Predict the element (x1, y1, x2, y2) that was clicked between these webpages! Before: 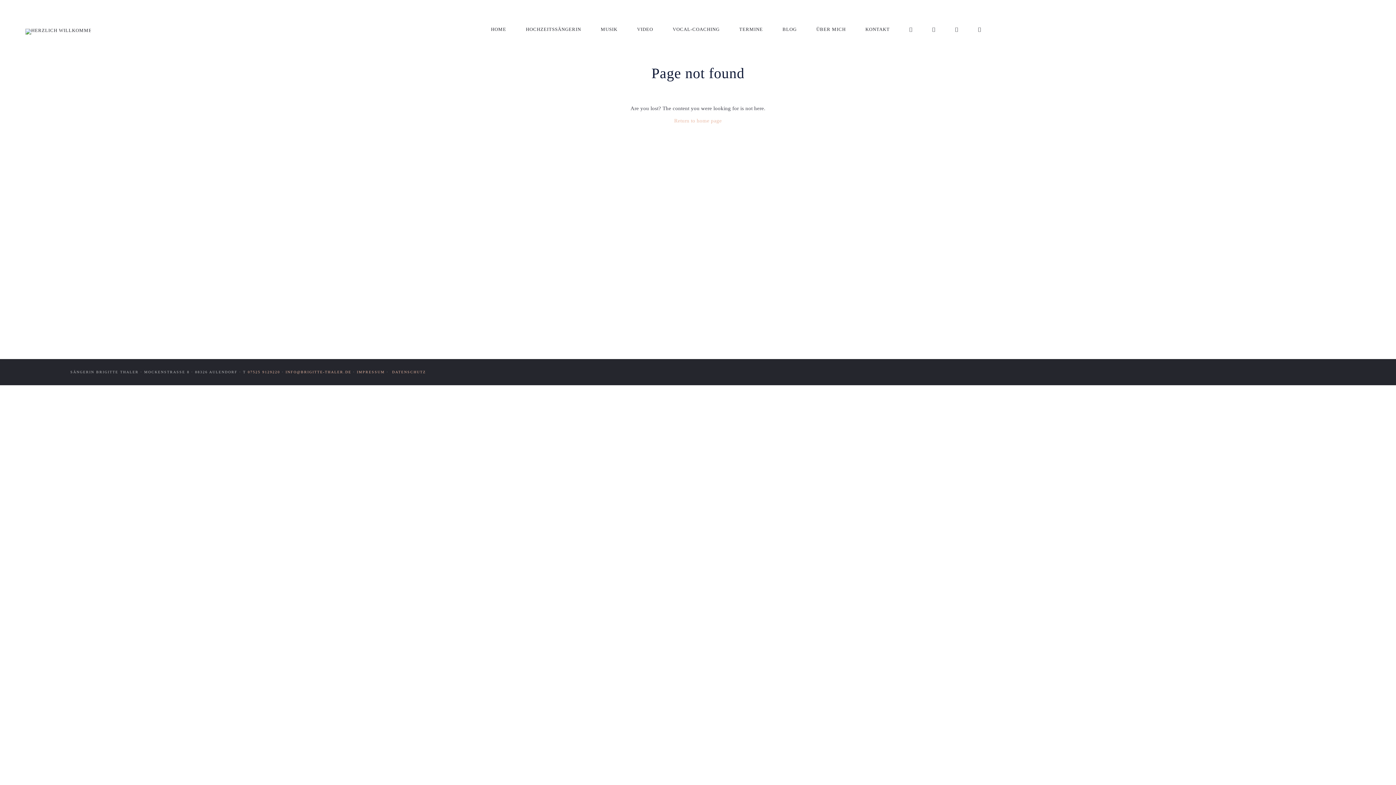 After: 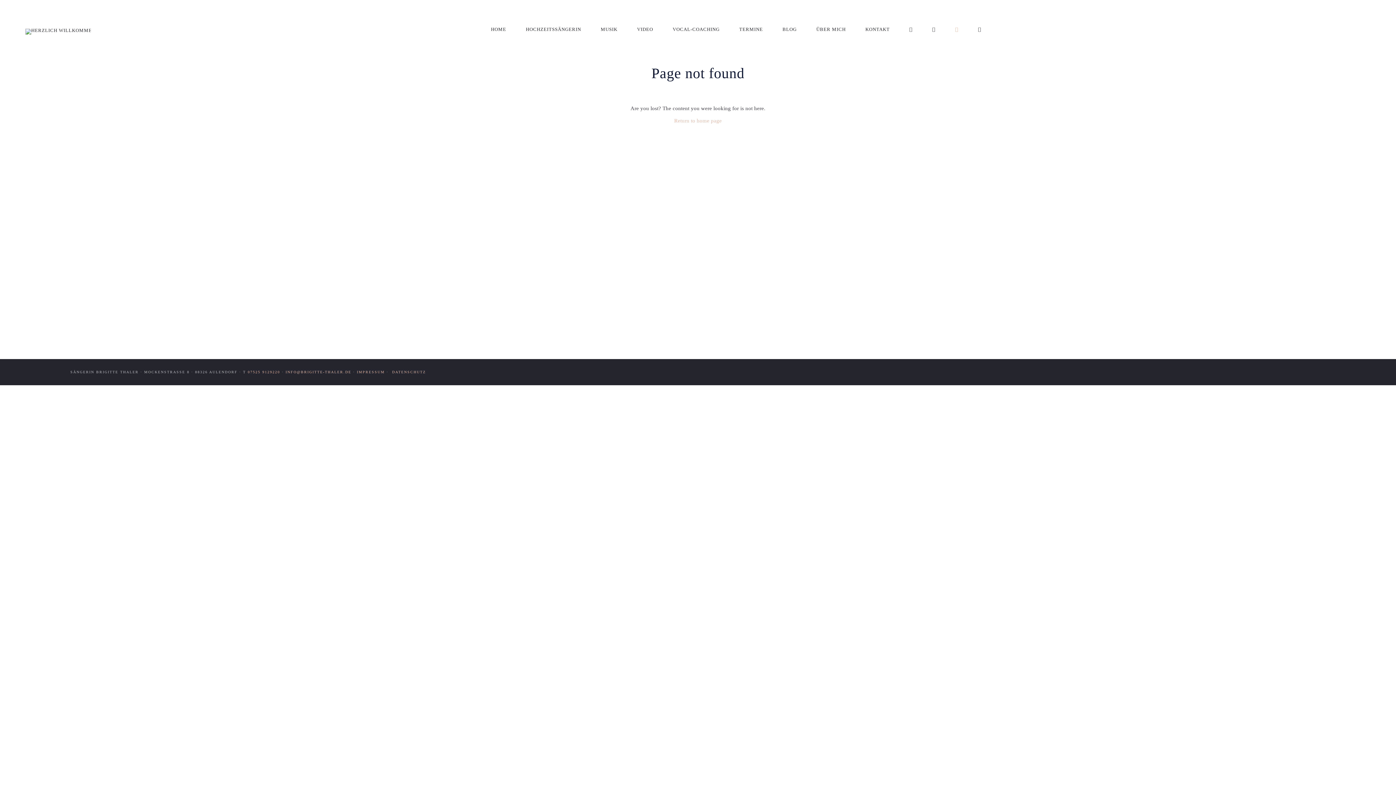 Action: bbox: (945, 16, 968, 42)